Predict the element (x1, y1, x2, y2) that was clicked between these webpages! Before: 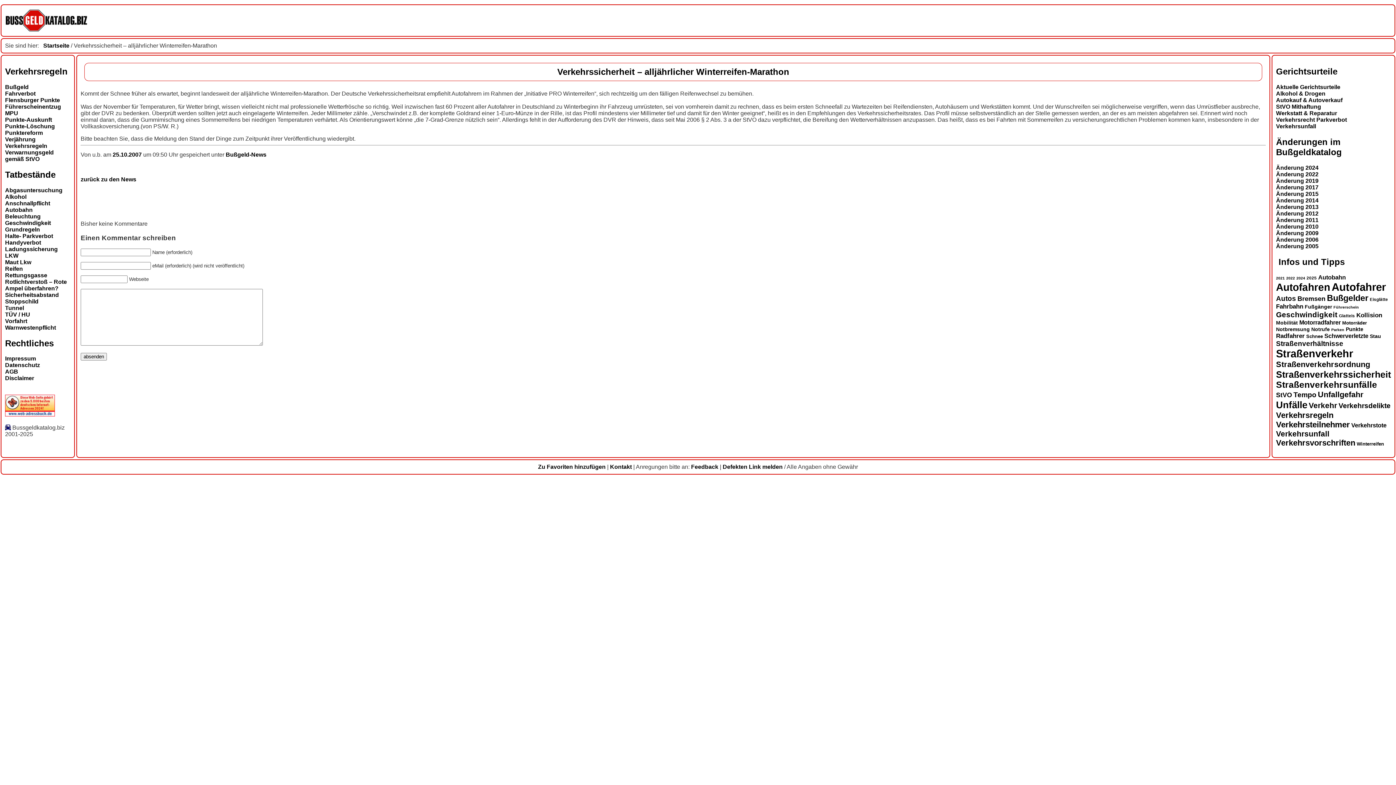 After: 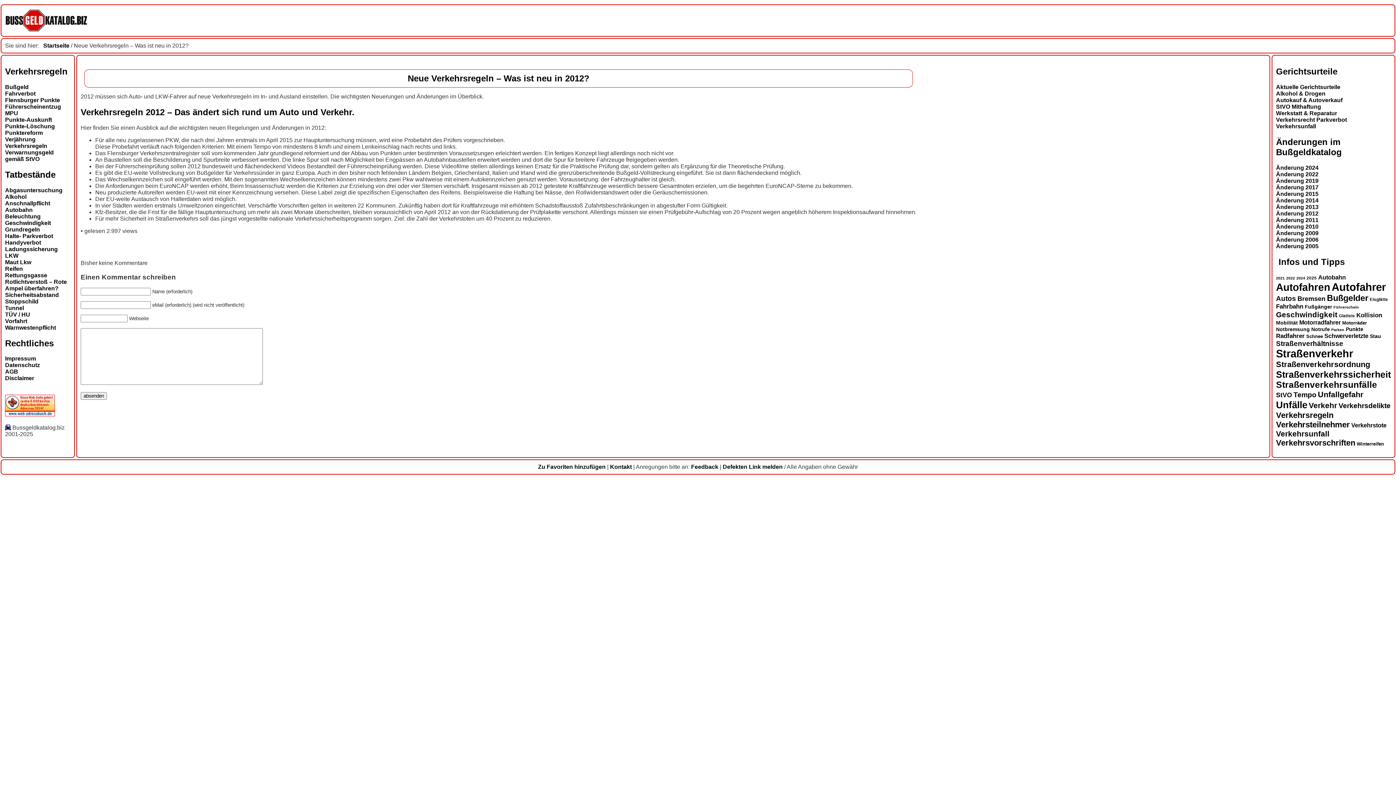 Action: label: Änderung 2012 bbox: (1276, 210, 1318, 216)